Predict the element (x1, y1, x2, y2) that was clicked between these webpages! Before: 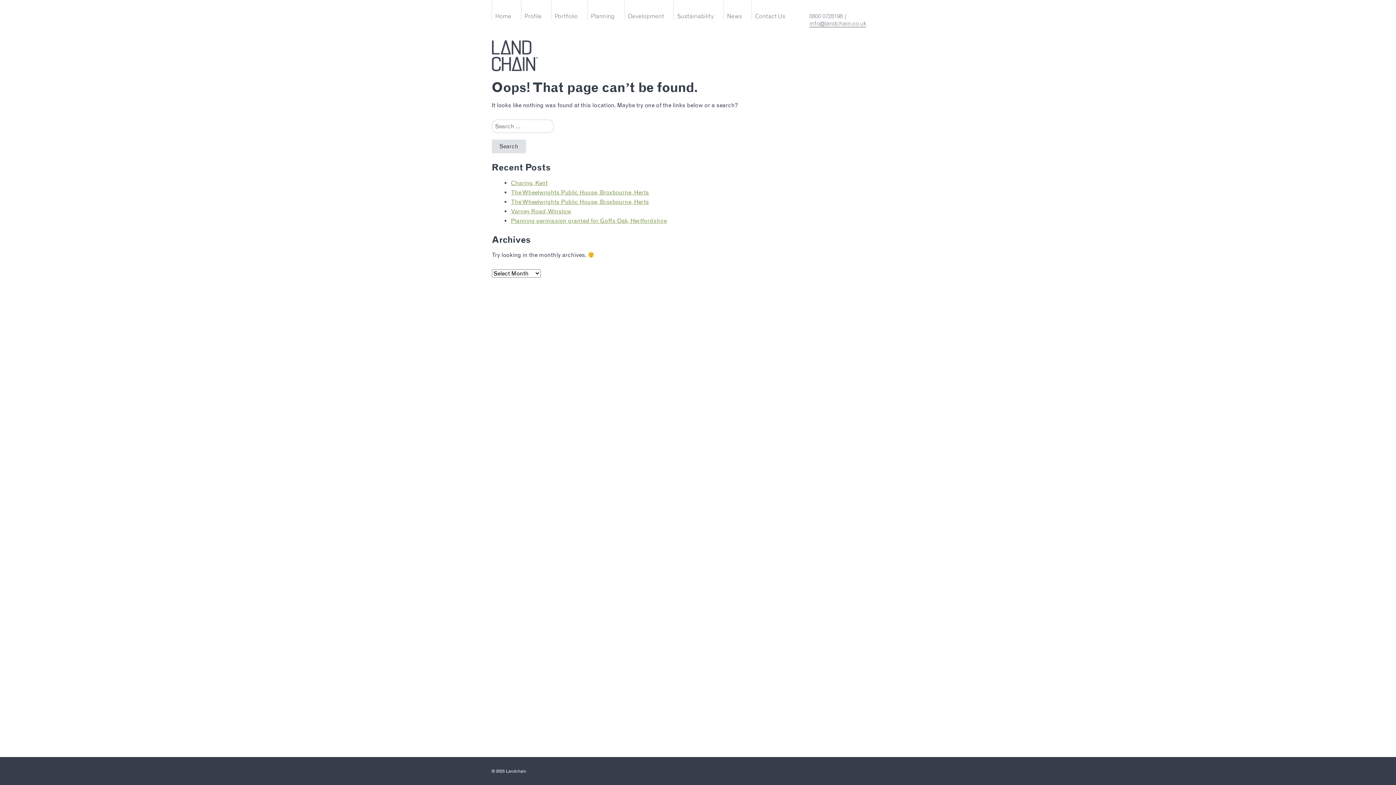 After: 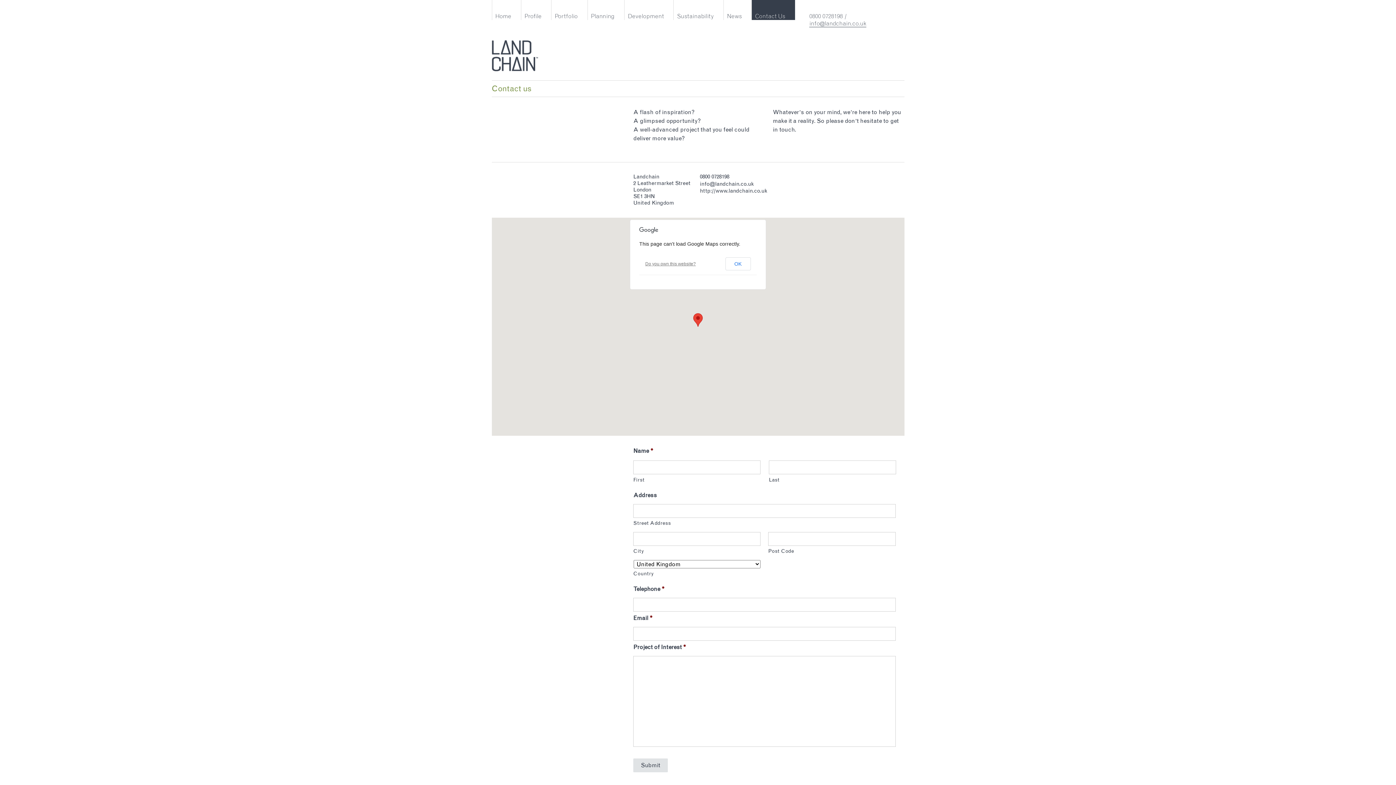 Action: label: Contact Us bbox: (751, 0, 795, 20)